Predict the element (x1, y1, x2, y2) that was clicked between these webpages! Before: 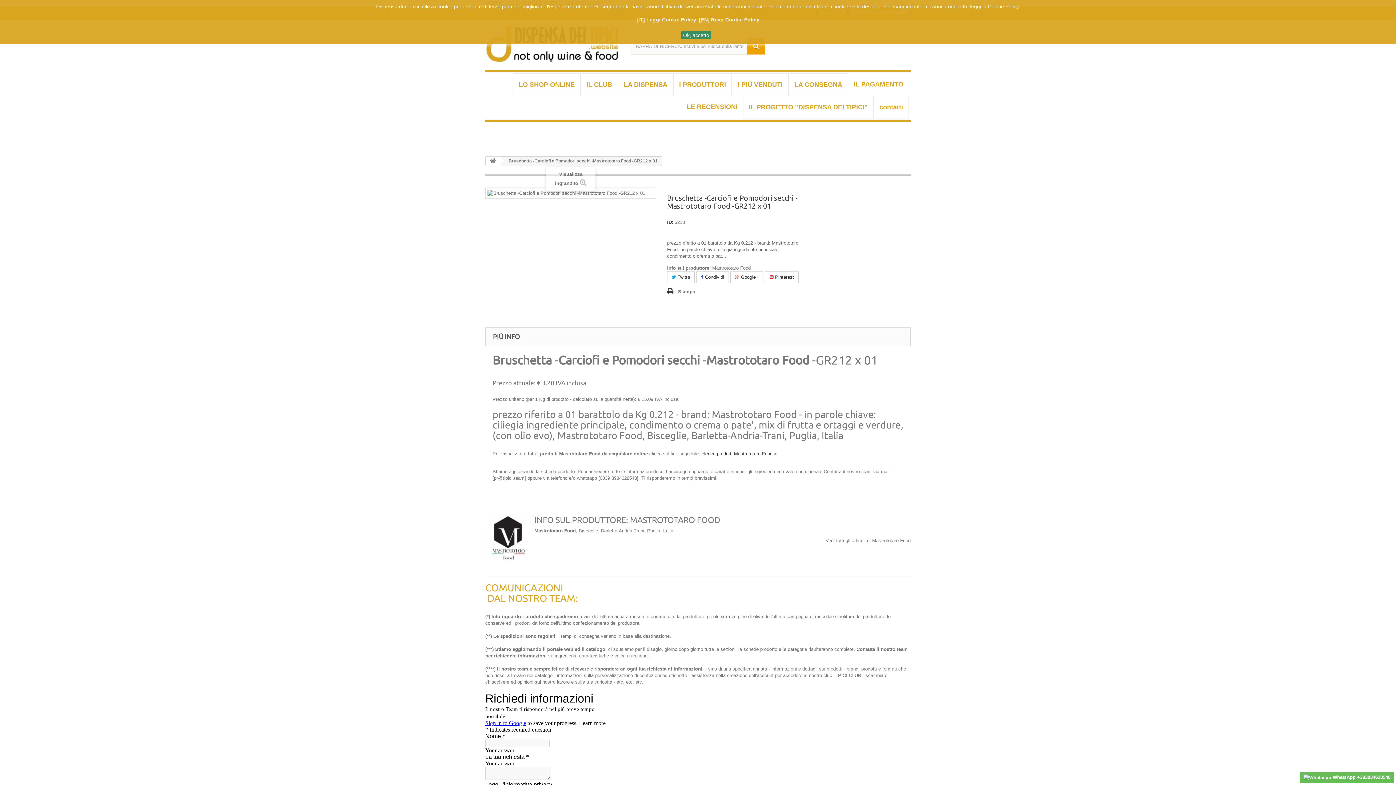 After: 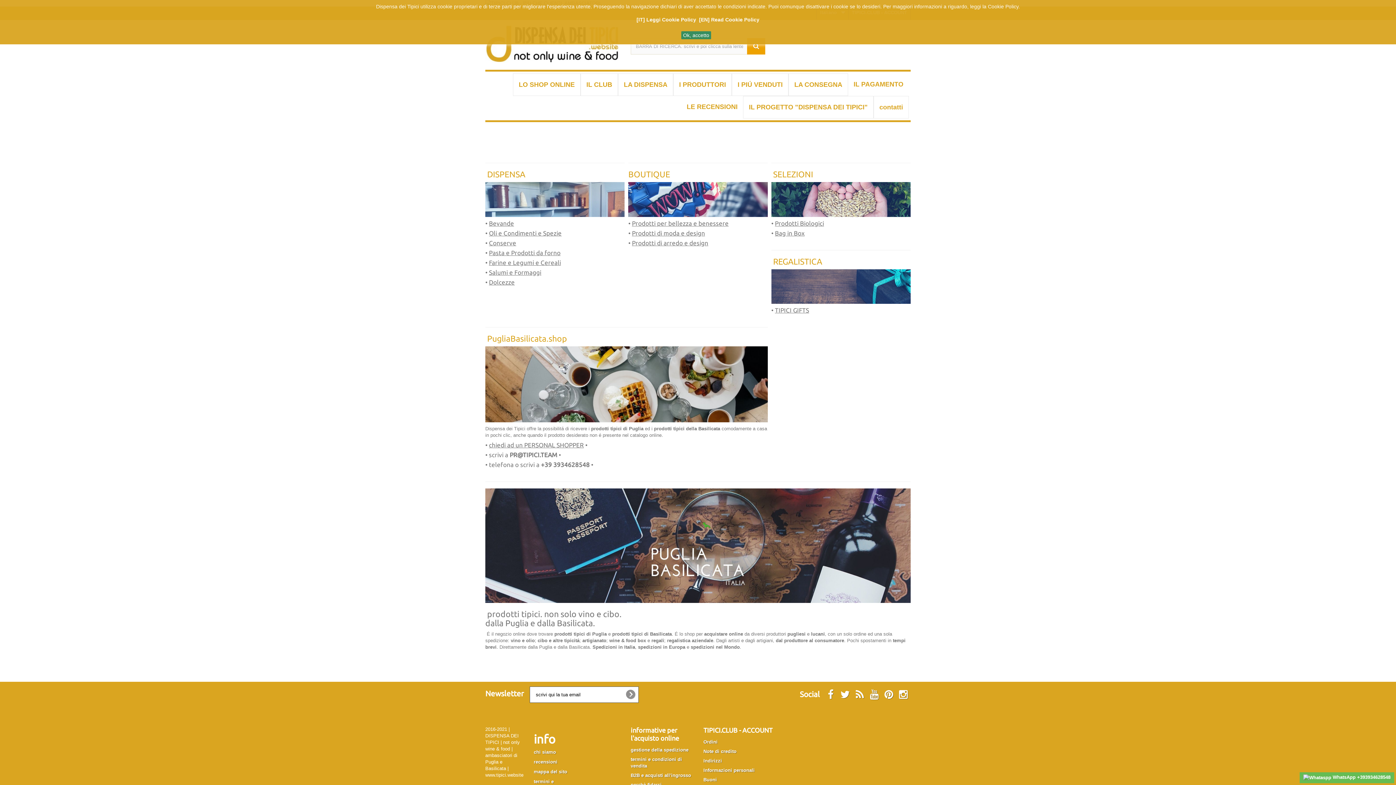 Action: bbox: (513, 73, 580, 95) label: LO SHOP ONLINE